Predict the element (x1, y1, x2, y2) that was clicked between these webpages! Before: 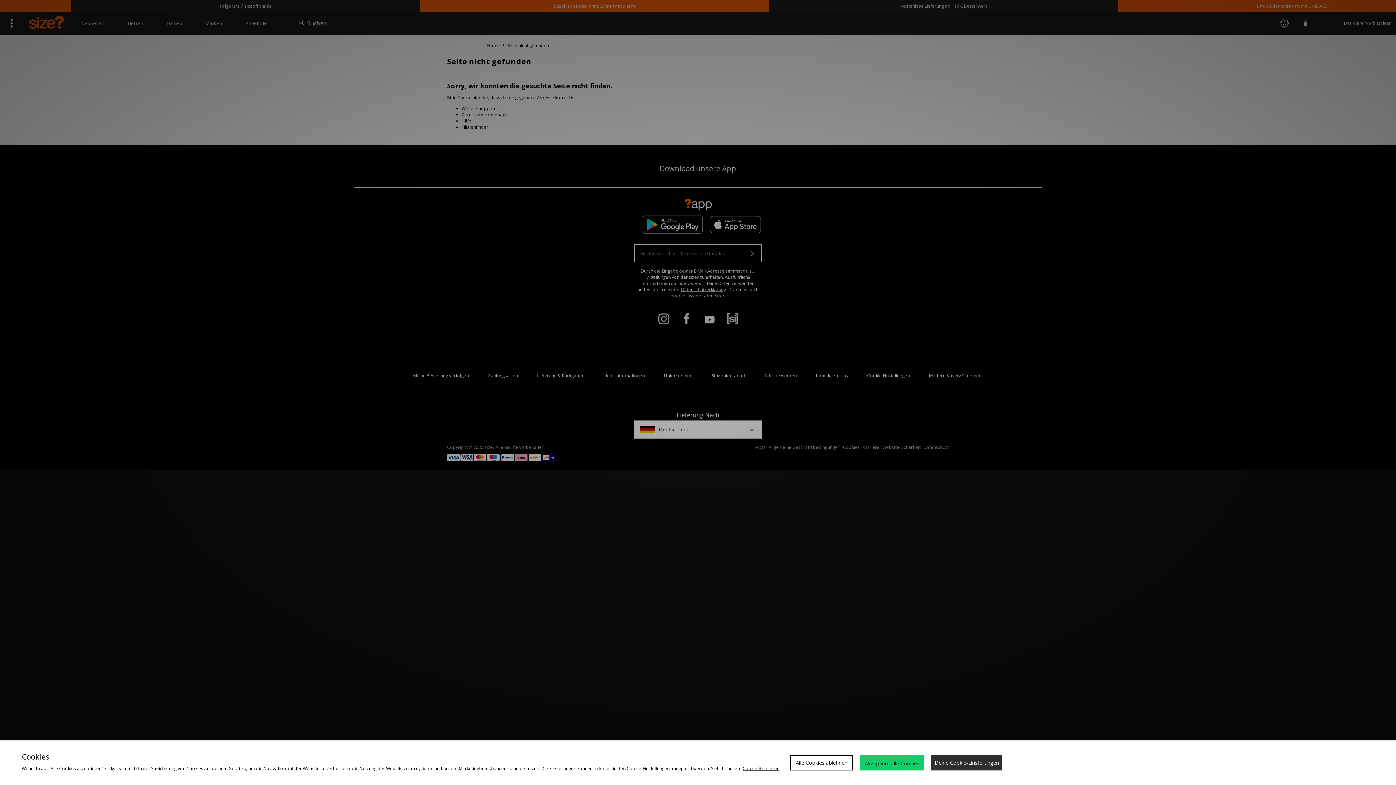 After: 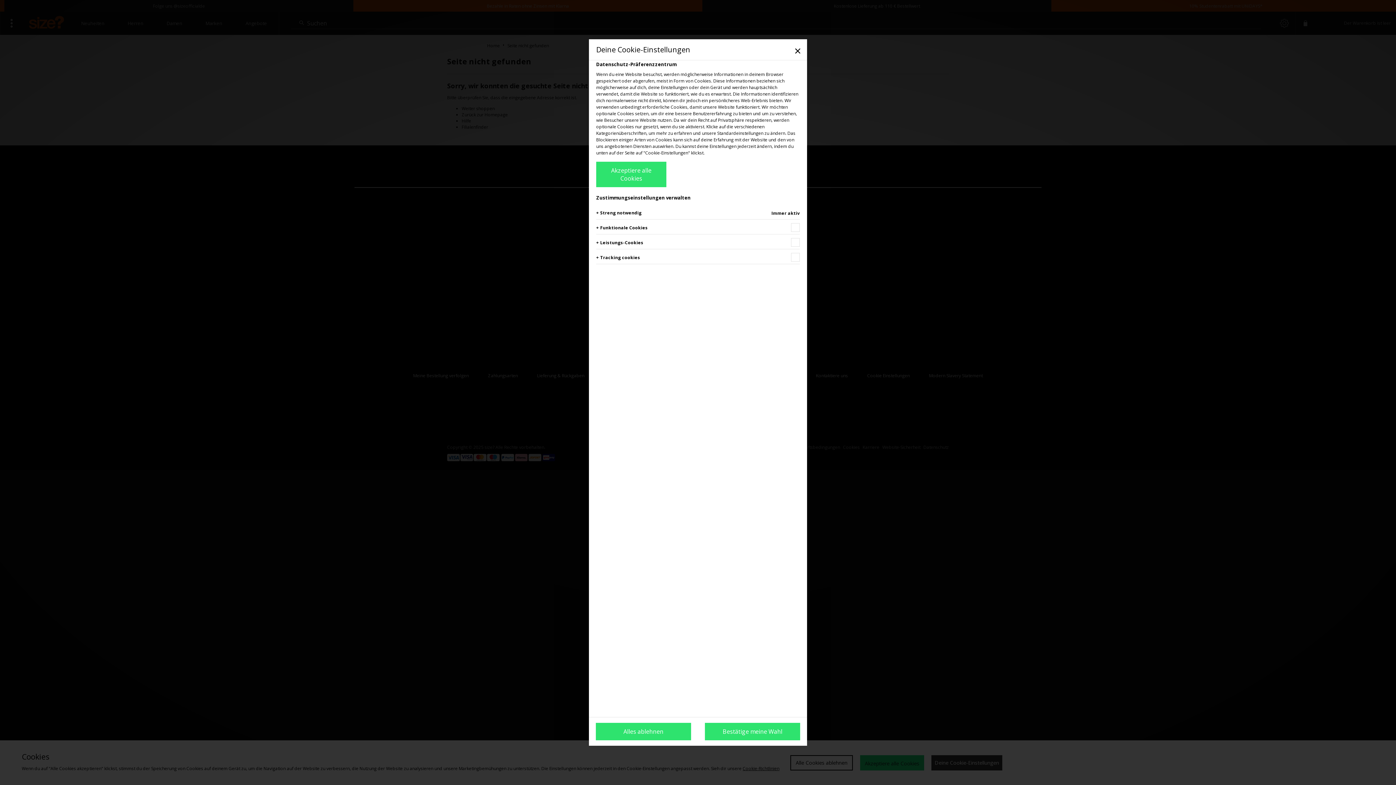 Action: label: Deine Cookie-Einstellungen bbox: (931, 755, 1002, 770)